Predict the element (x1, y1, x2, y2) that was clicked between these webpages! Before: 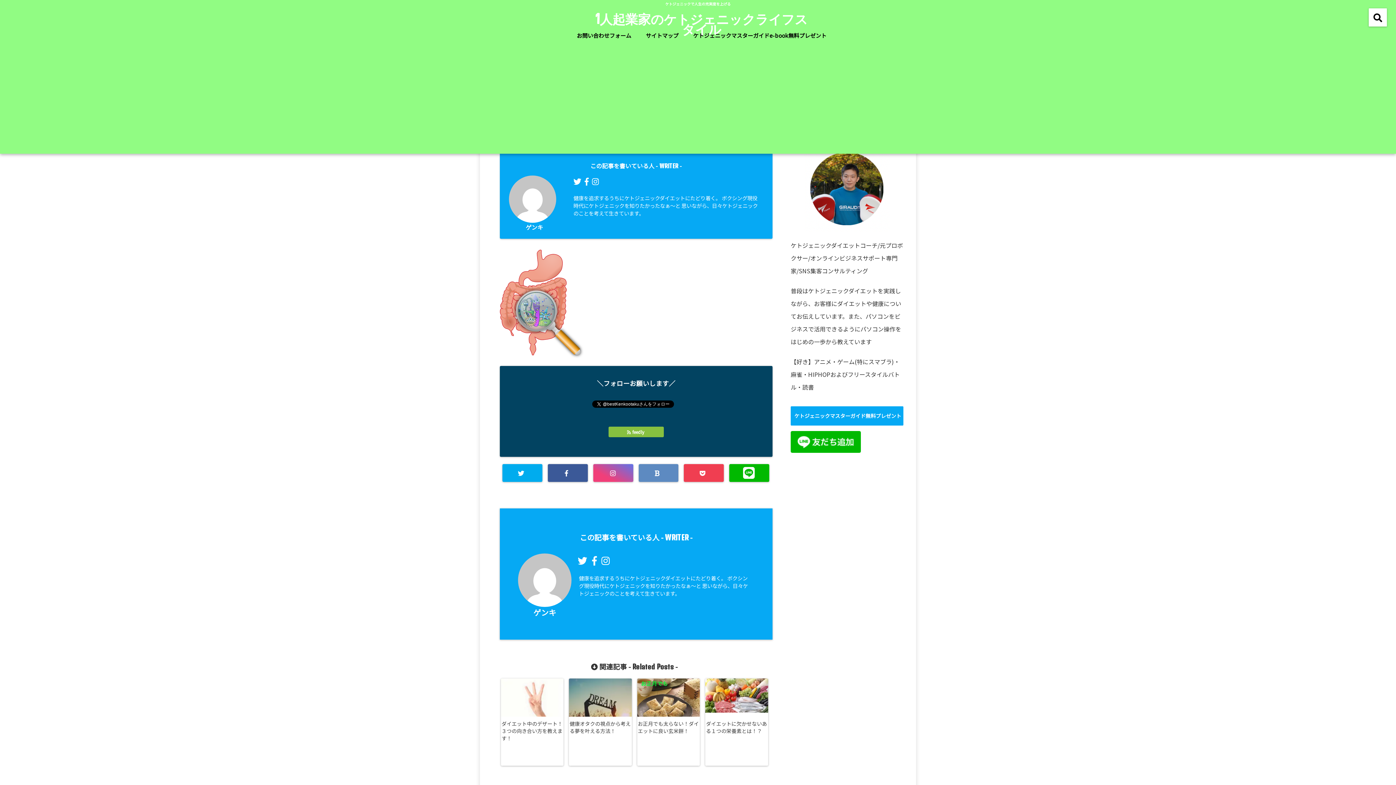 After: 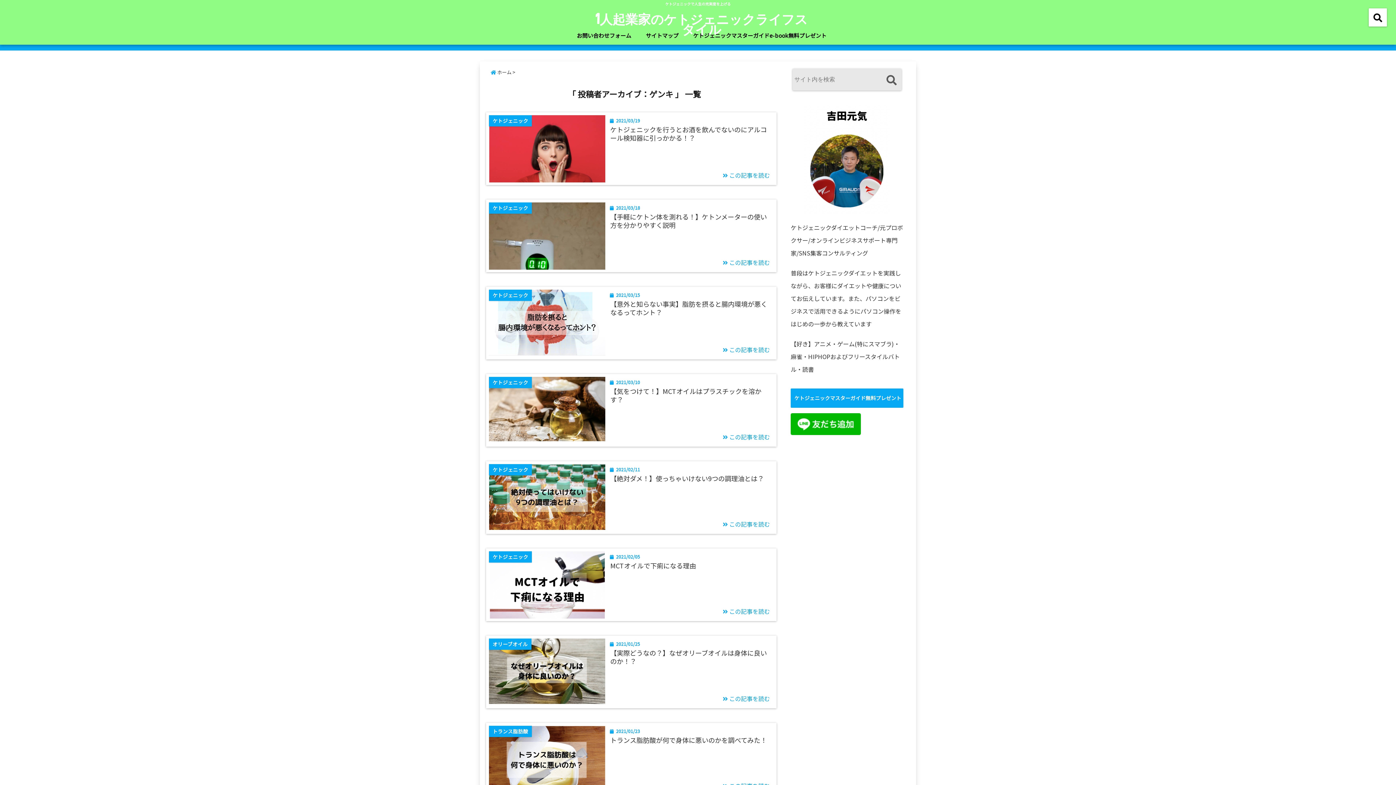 Action: bbox: (525, 222, 543, 231) label: ゲンキ